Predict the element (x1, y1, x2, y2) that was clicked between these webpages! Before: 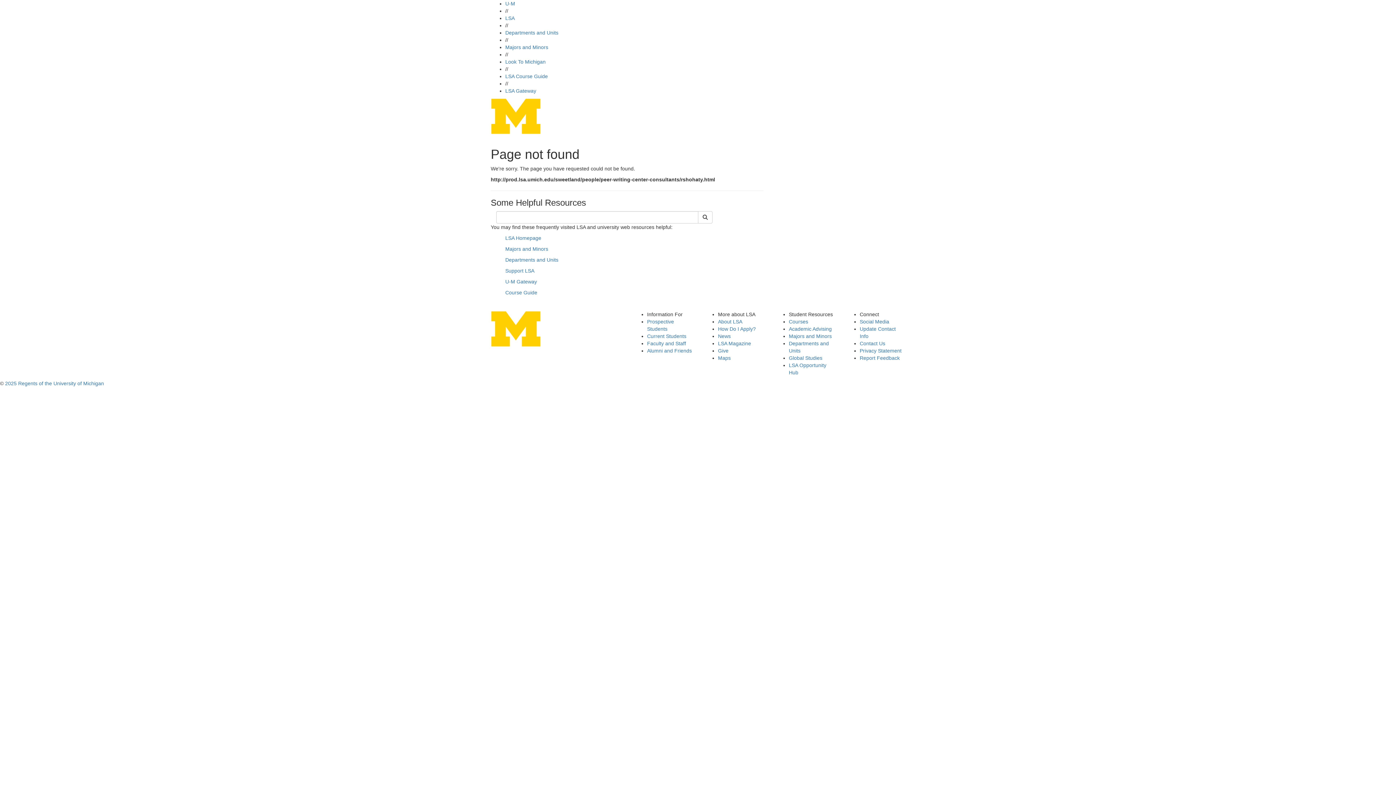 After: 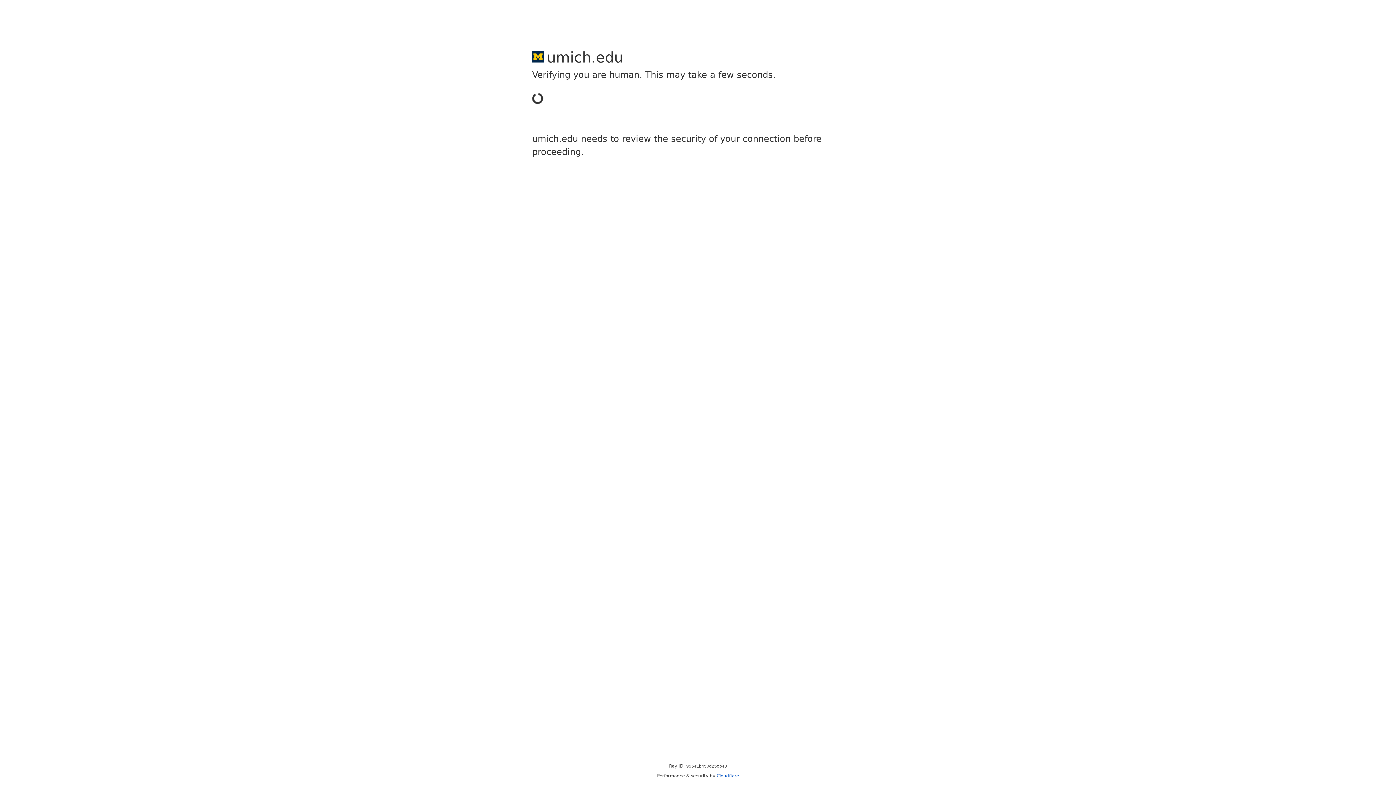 Action: label: U-M Gateway bbox: (505, 278, 537, 284)